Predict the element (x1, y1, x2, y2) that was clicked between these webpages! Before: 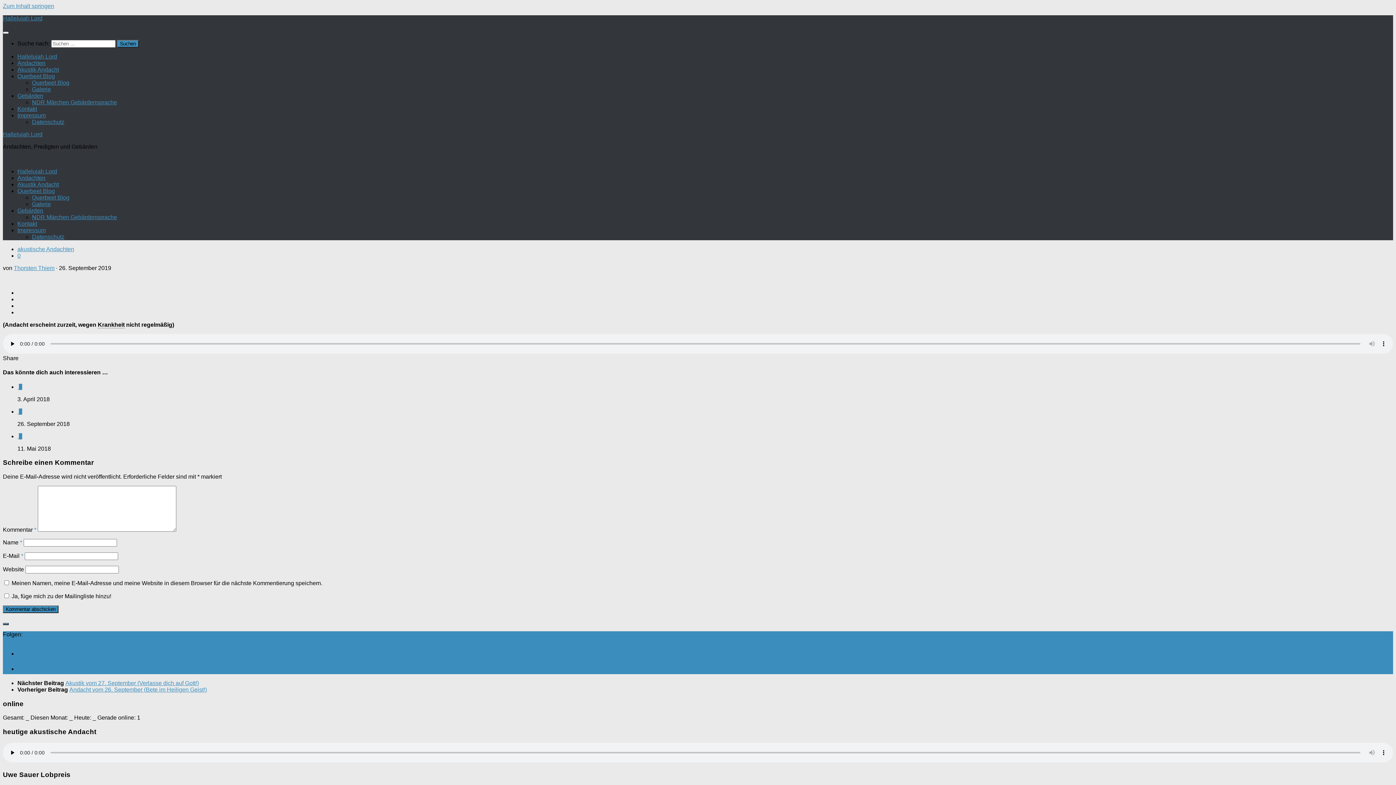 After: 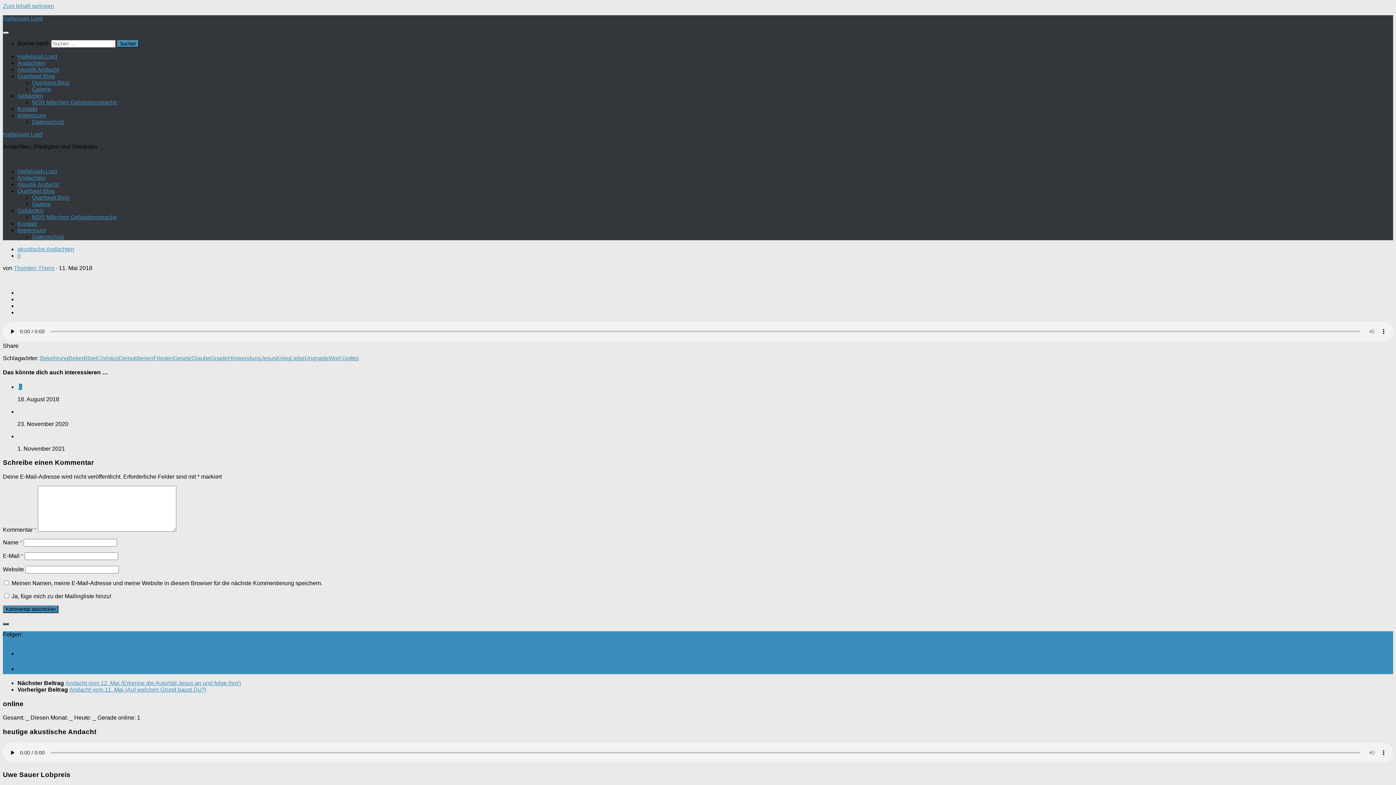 Action: label:   bbox: (17, 433, 18, 439)